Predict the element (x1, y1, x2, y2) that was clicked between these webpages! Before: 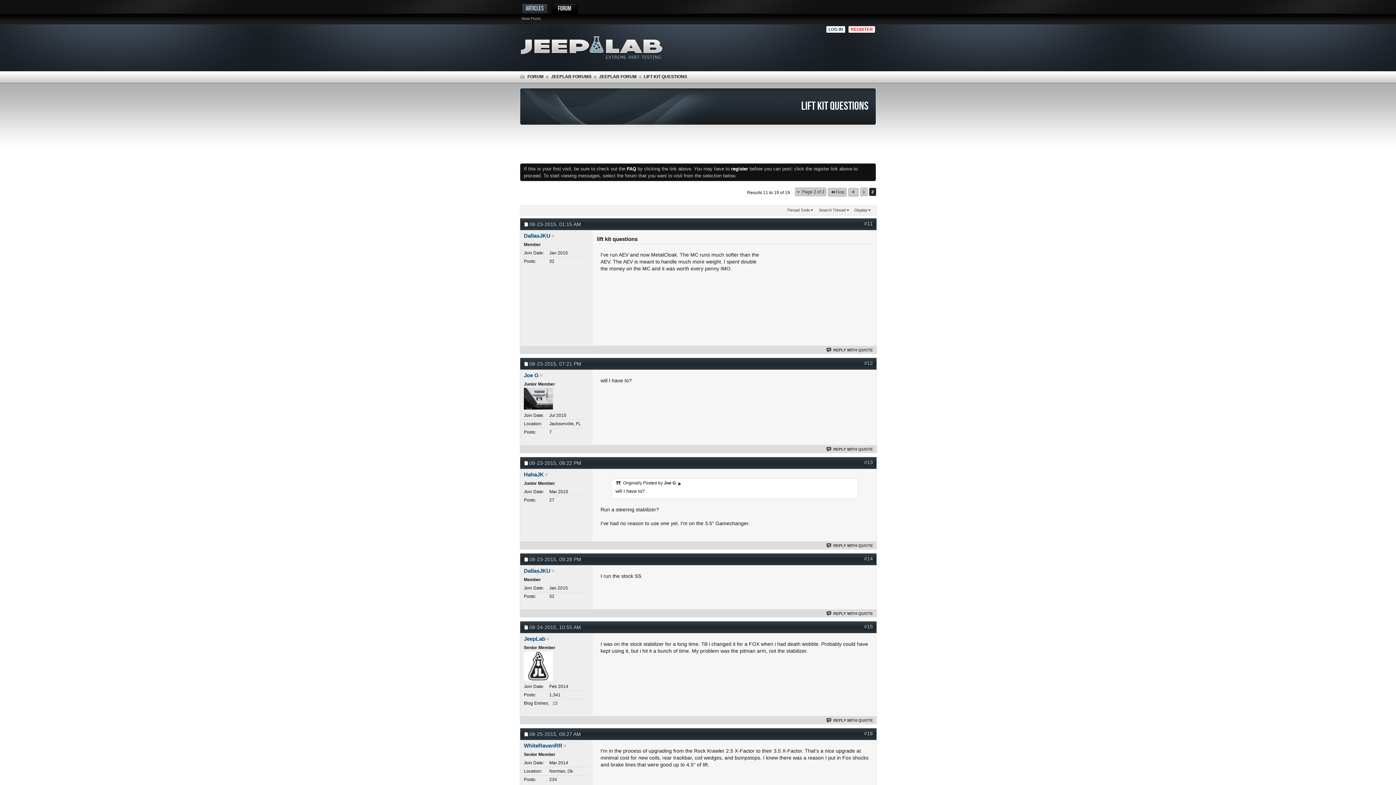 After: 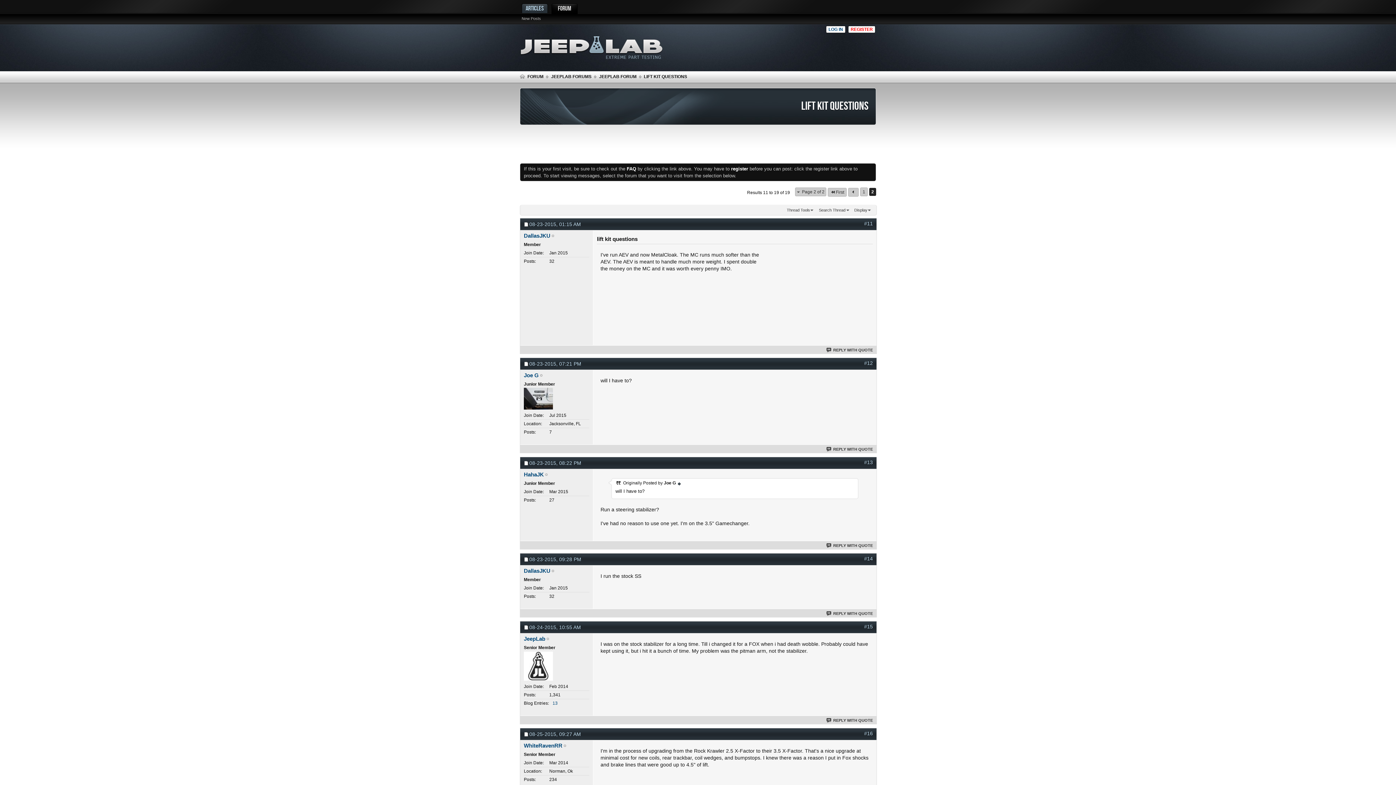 Action: bbox: (731, 166, 748, 171) label: register